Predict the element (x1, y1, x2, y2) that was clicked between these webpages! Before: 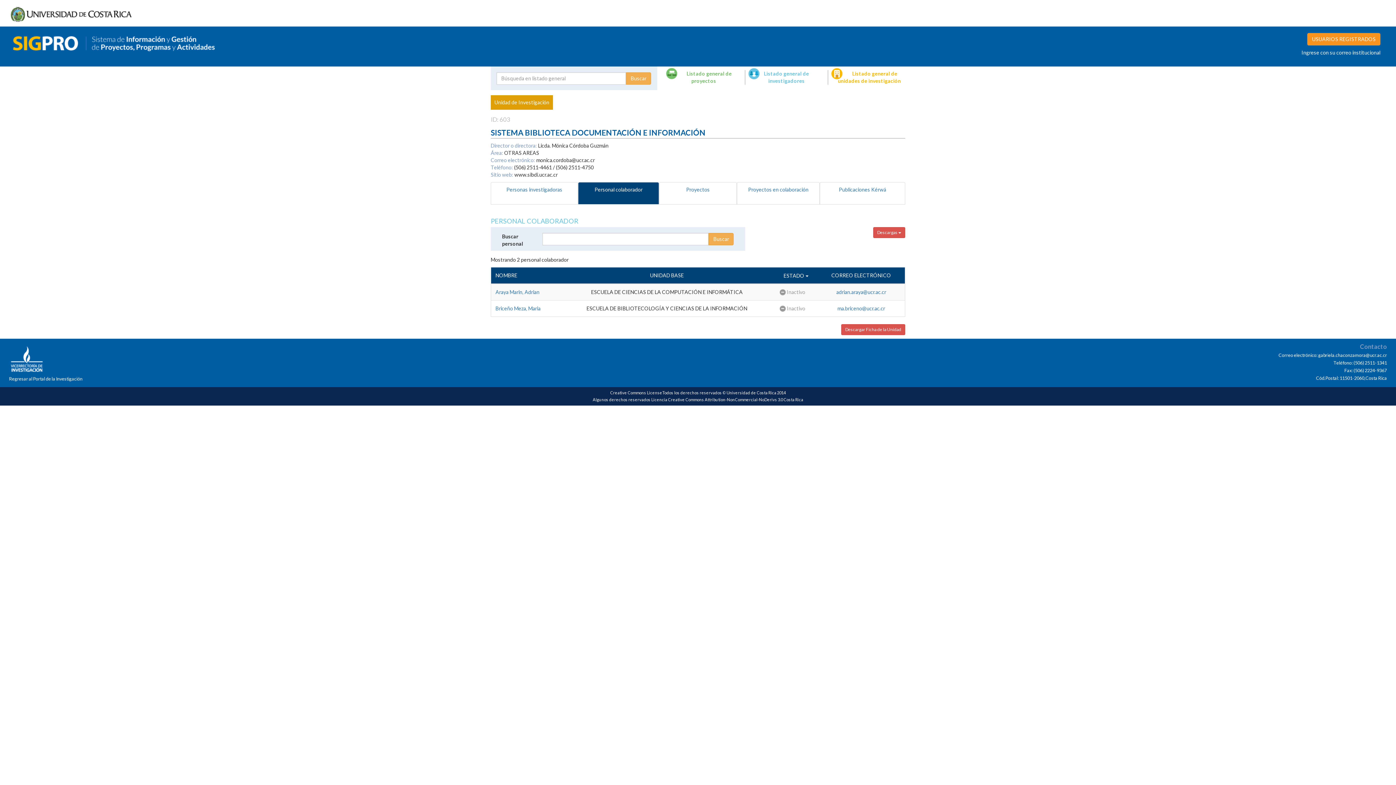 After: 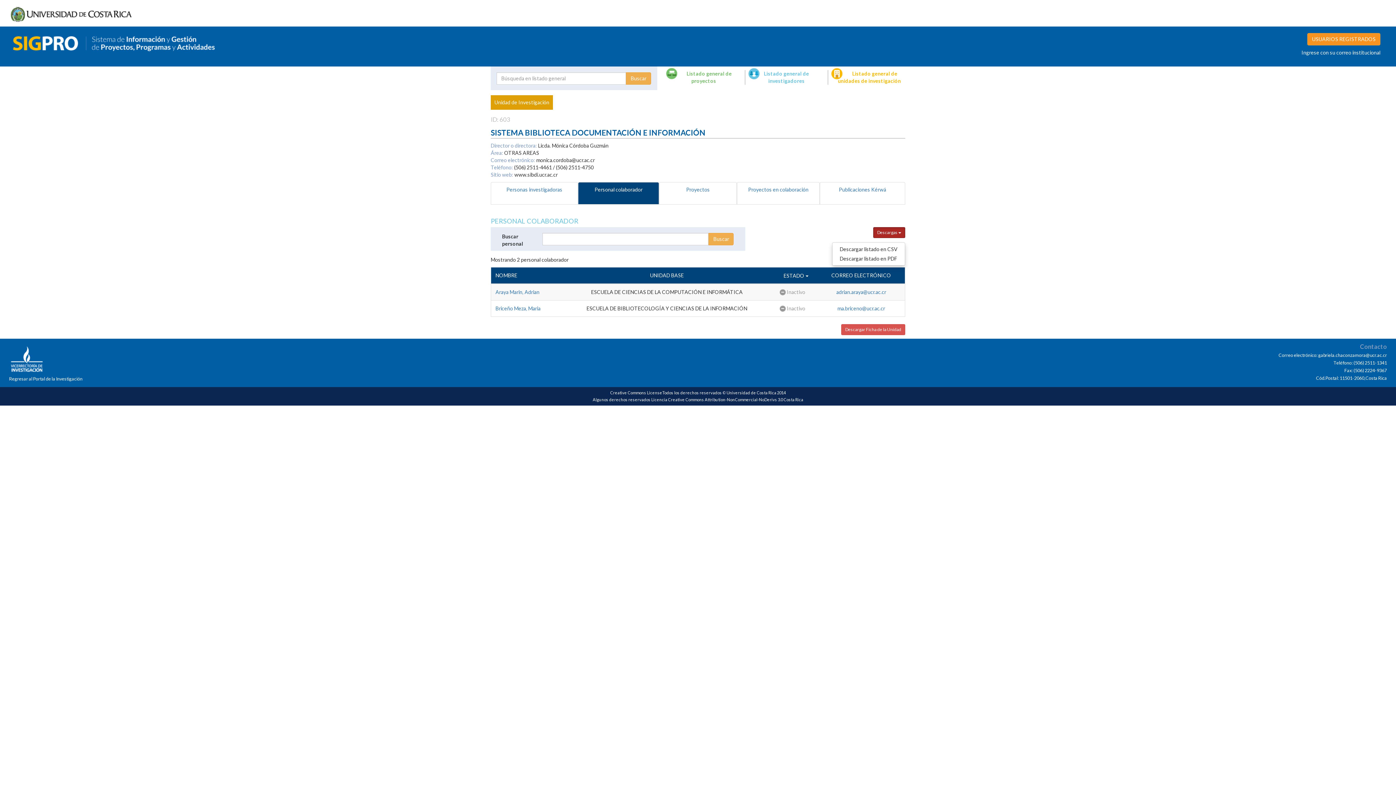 Action: bbox: (873, 227, 905, 238) label: Descargas 